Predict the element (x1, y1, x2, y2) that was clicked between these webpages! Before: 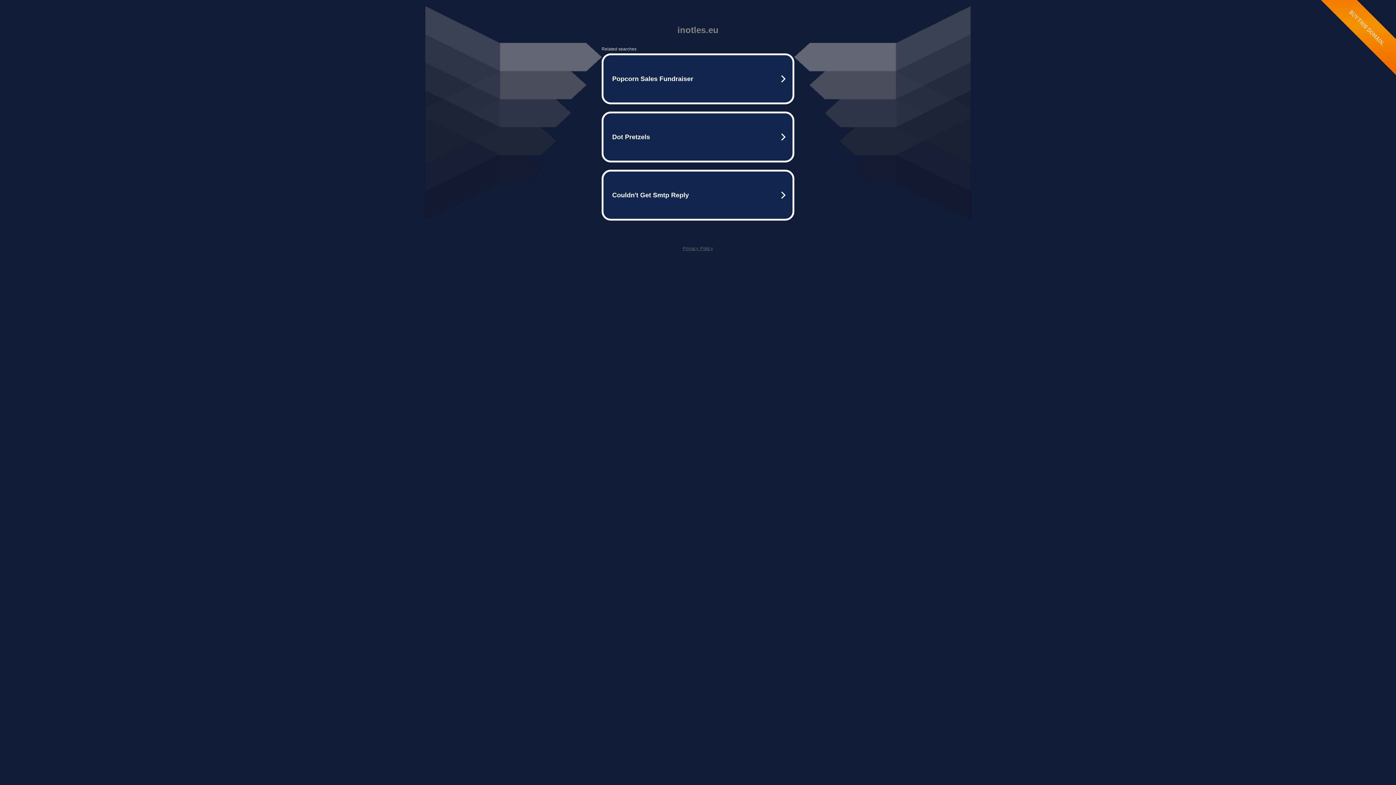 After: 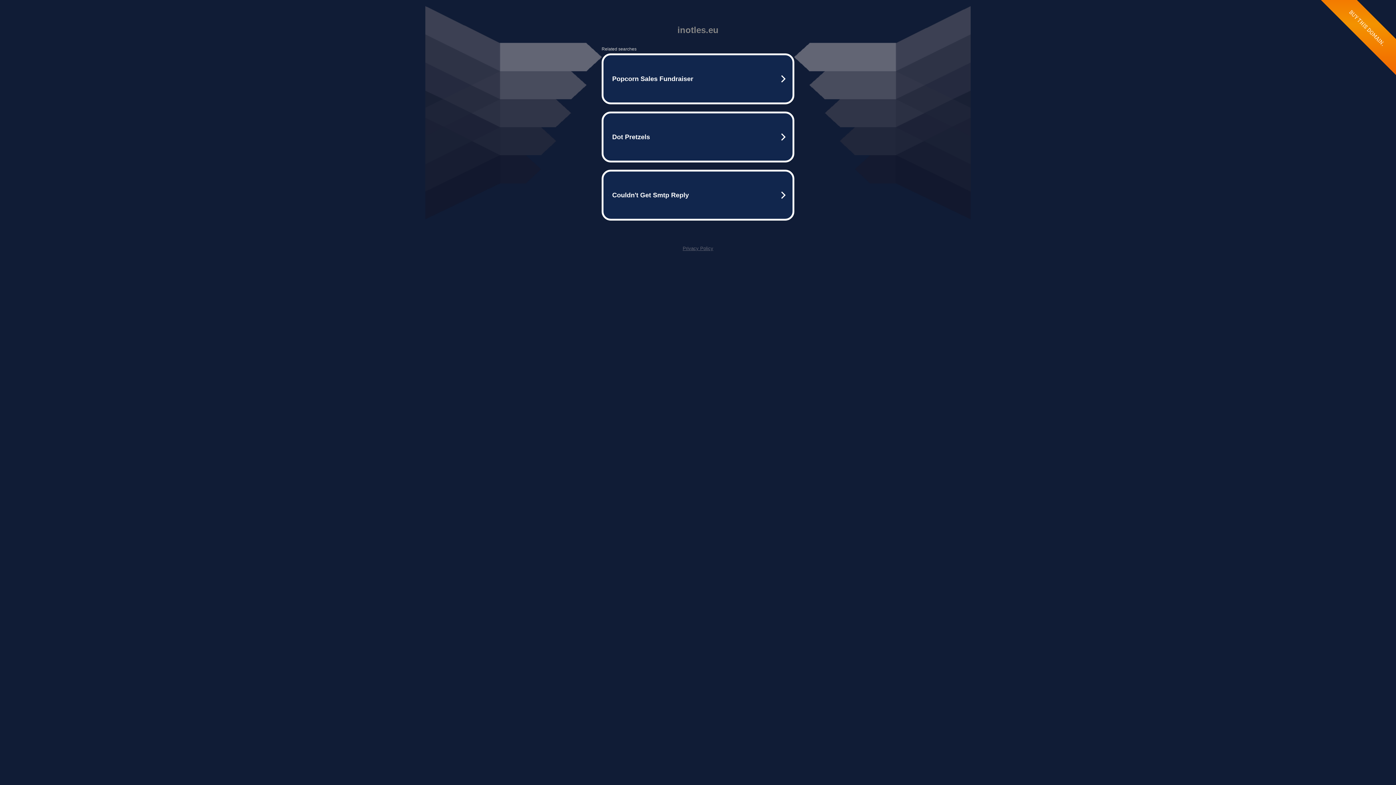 Action: label: Privacy Policy bbox: (682, 245, 713, 251)